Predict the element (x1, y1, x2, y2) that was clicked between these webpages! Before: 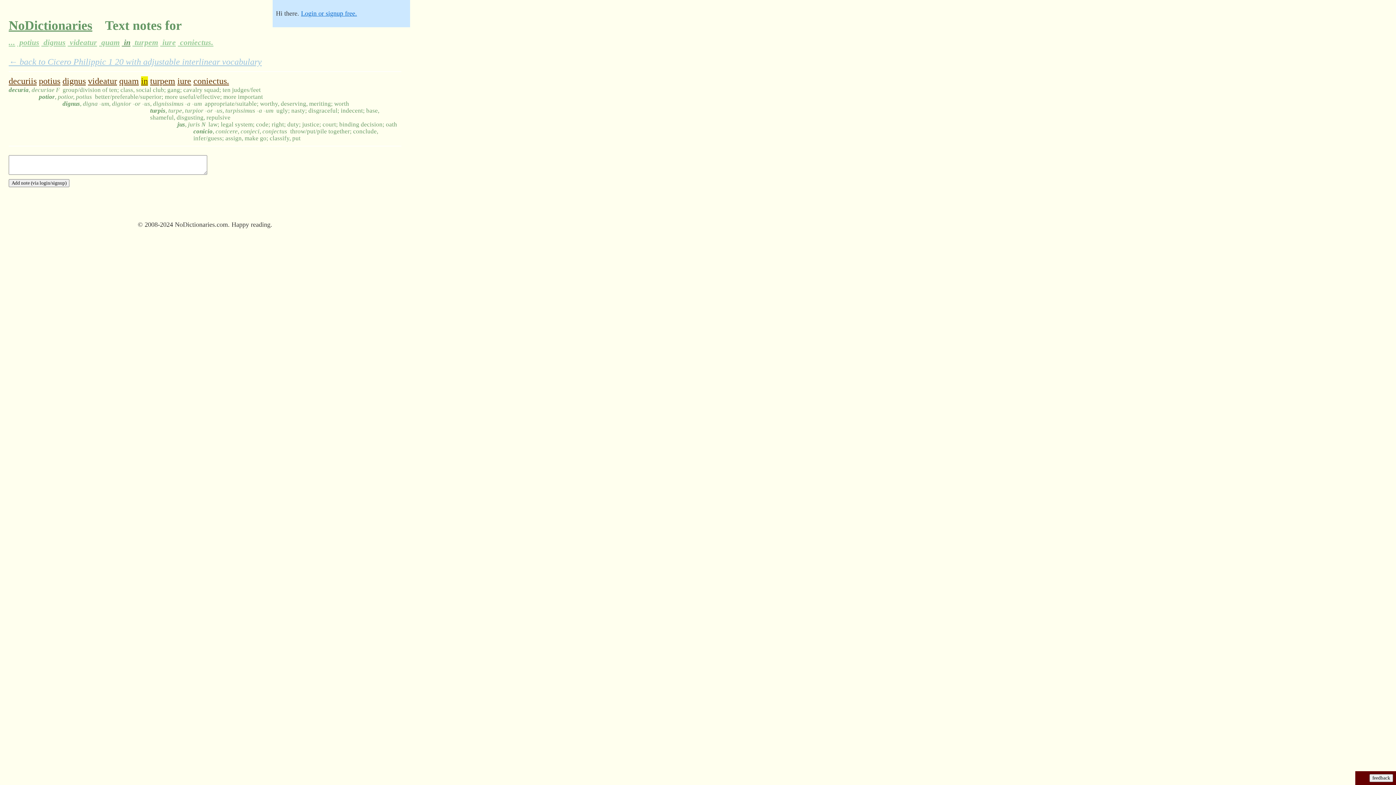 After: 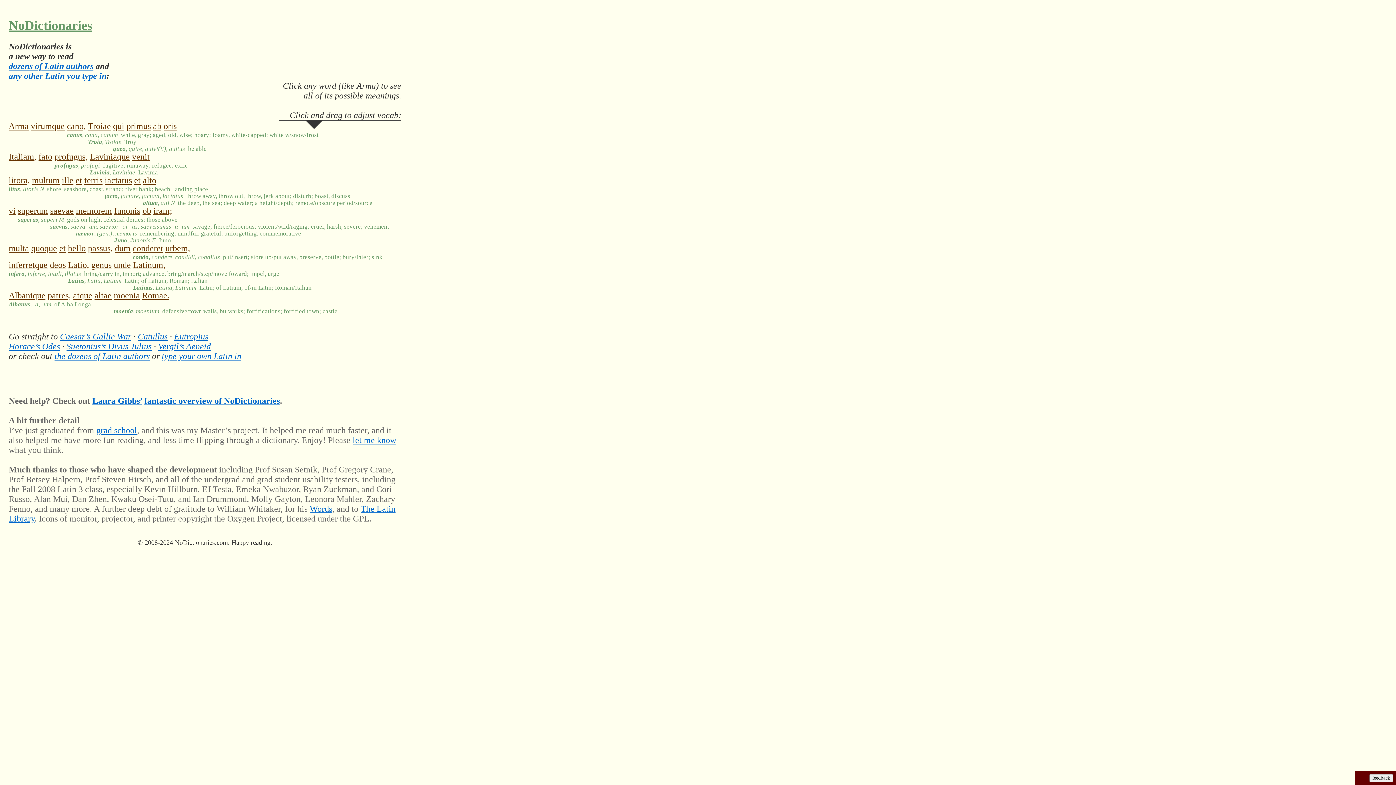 Action: label: NoDictionaries bbox: (8, 18, 95, 32)